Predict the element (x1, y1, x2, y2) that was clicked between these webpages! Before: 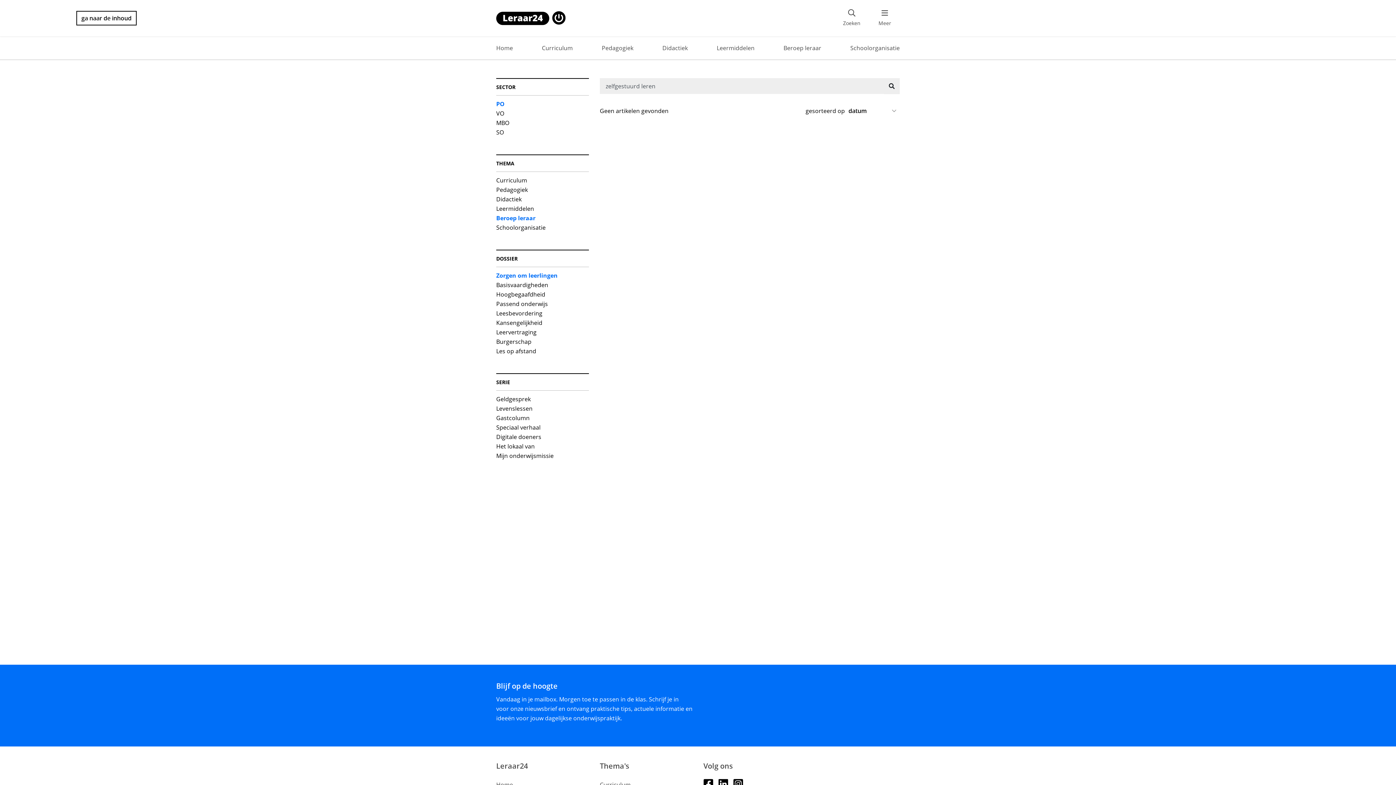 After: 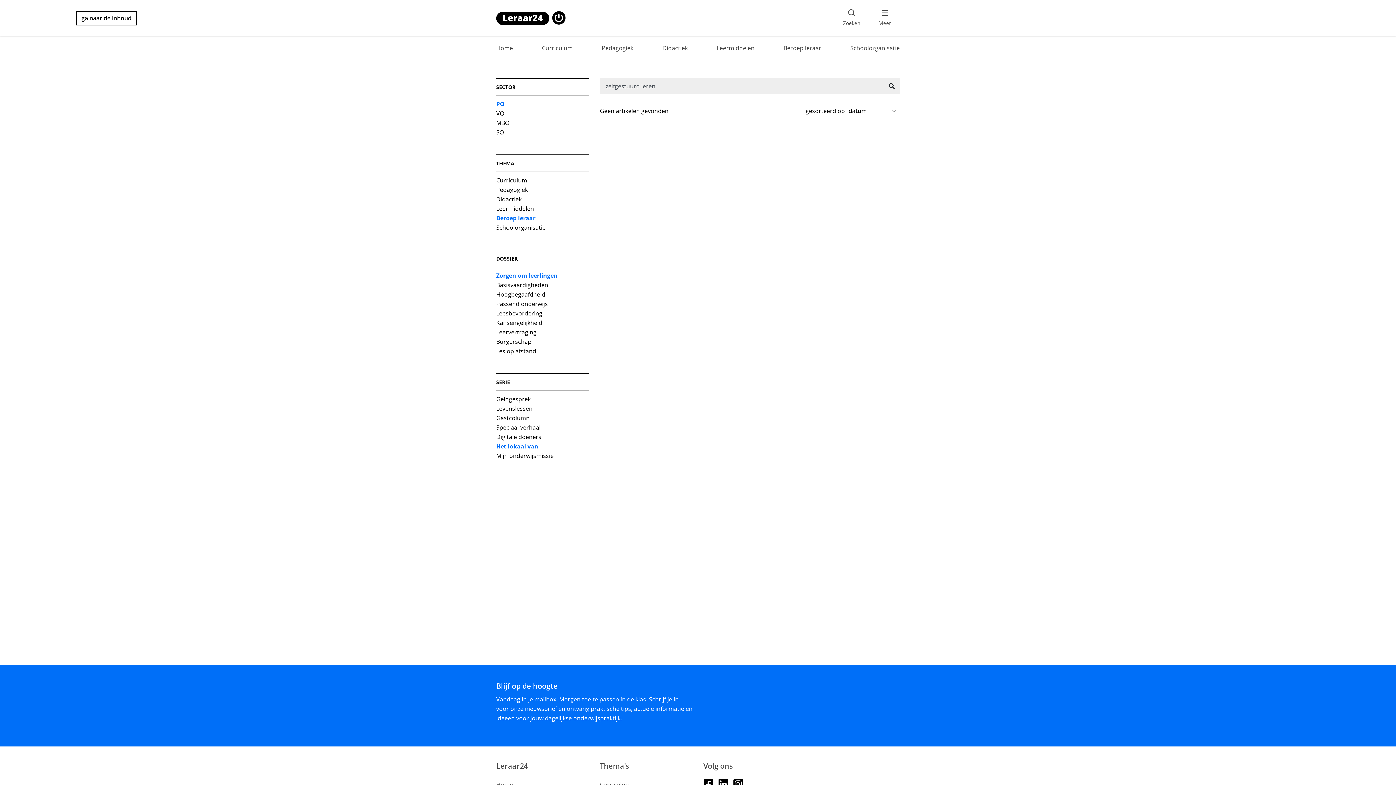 Action: label: Het lokaal van bbox: (496, 441, 534, 451)